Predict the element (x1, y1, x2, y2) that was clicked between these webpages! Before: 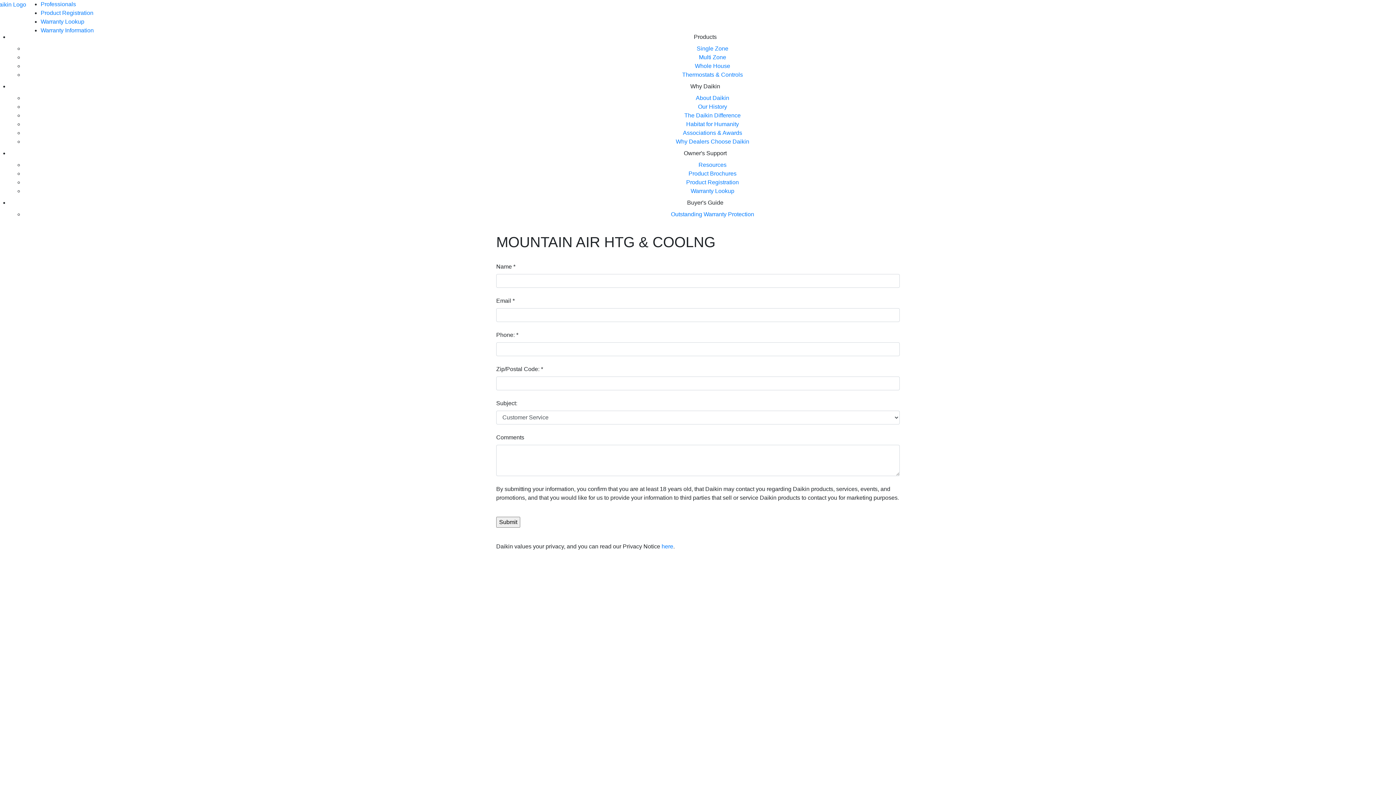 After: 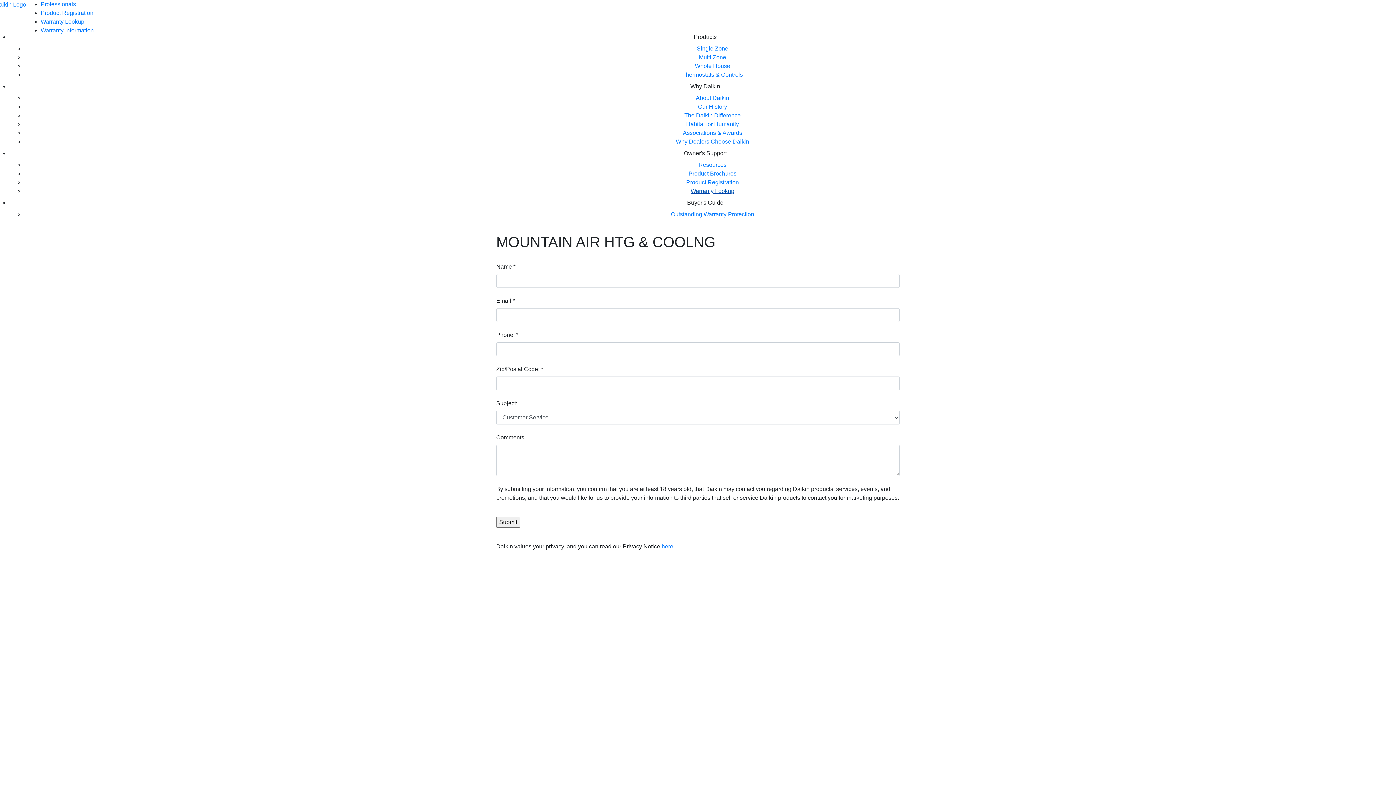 Action: label: Warranty Lookup bbox: (690, 188, 734, 194)